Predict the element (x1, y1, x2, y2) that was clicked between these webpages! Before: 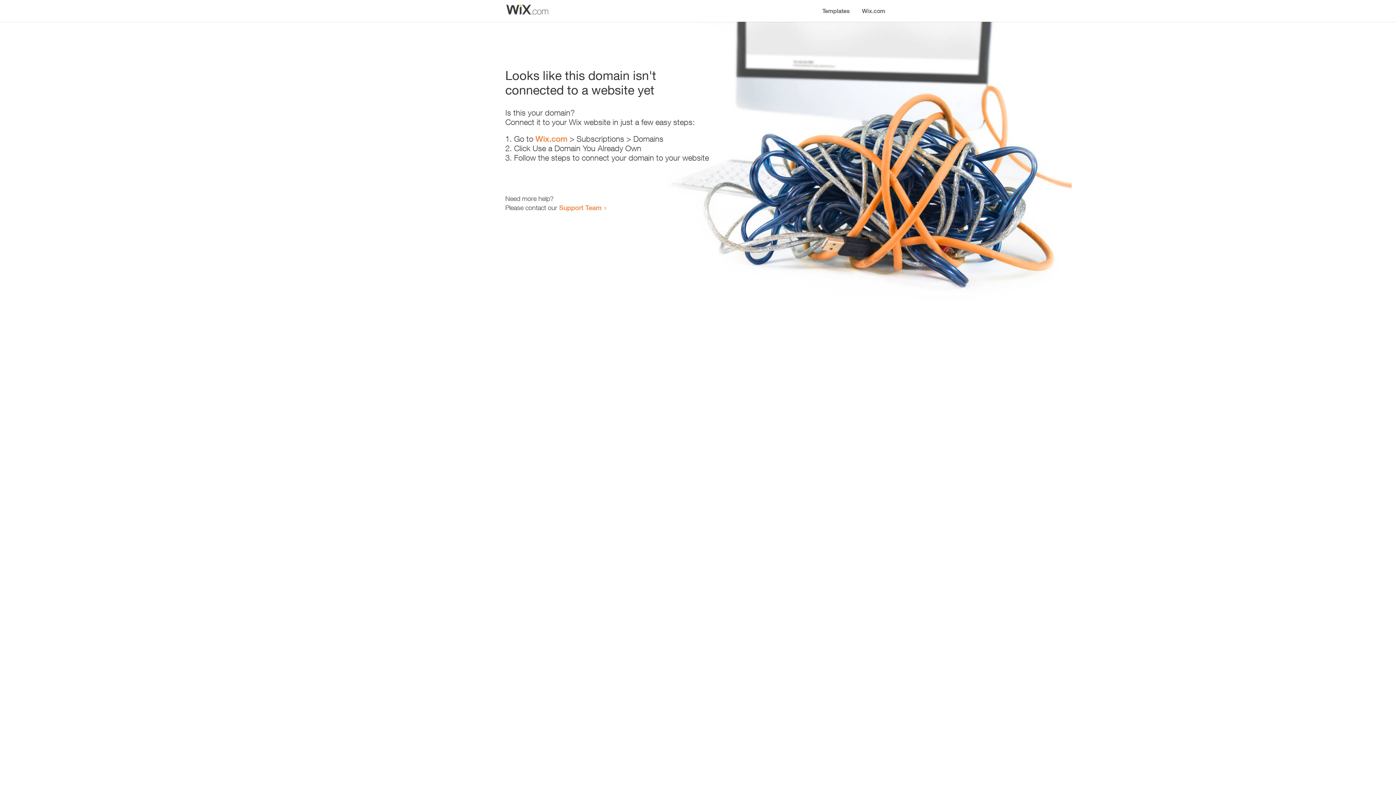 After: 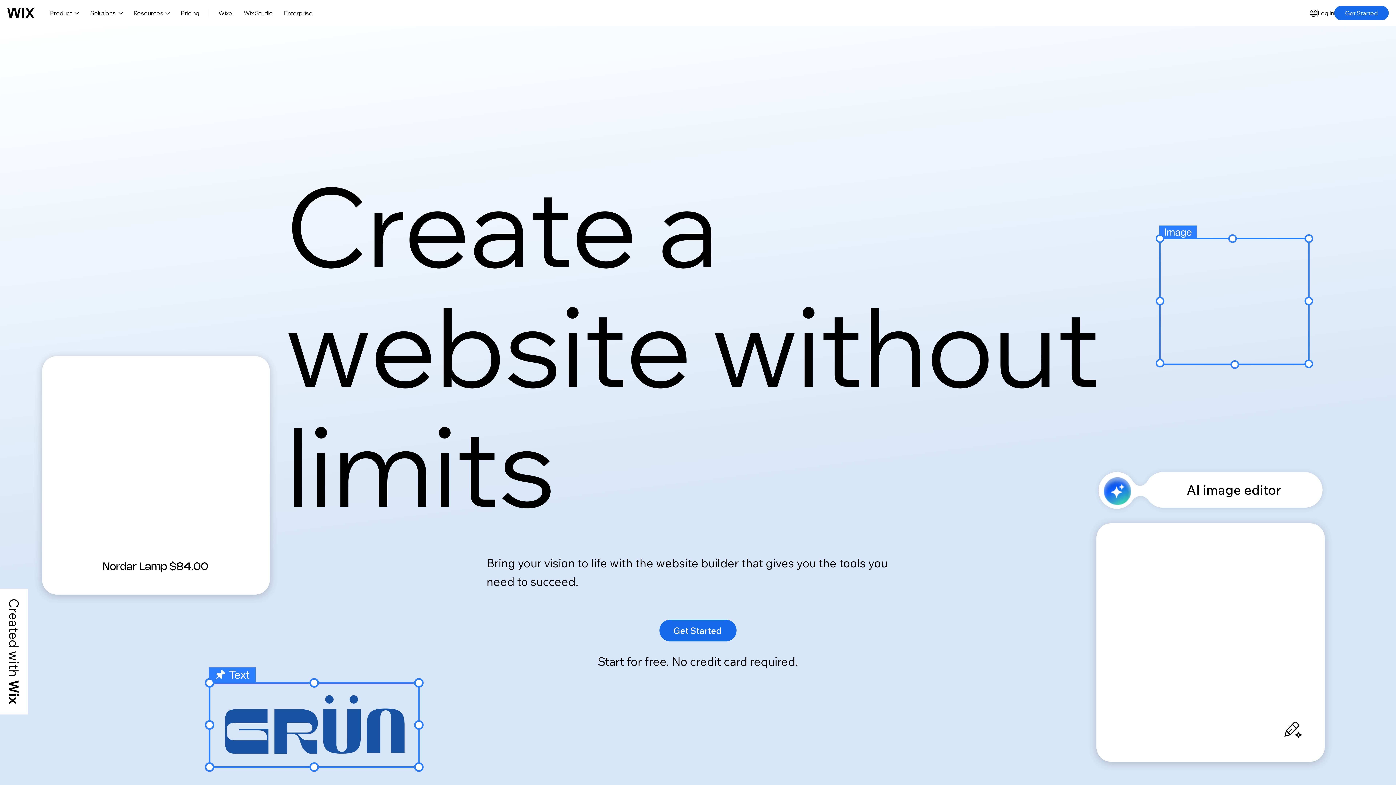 Action: bbox: (856, 0, 890, 14) label: Wix.com